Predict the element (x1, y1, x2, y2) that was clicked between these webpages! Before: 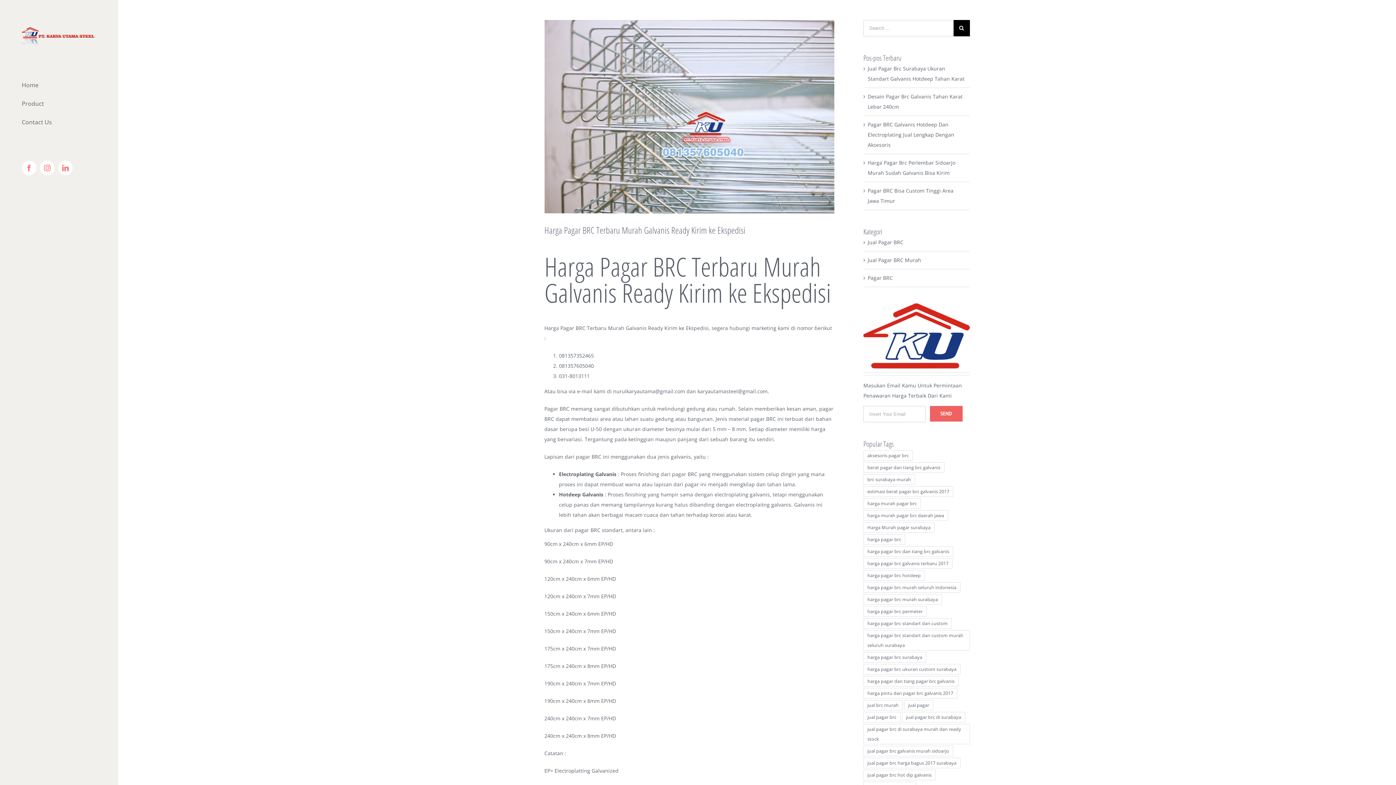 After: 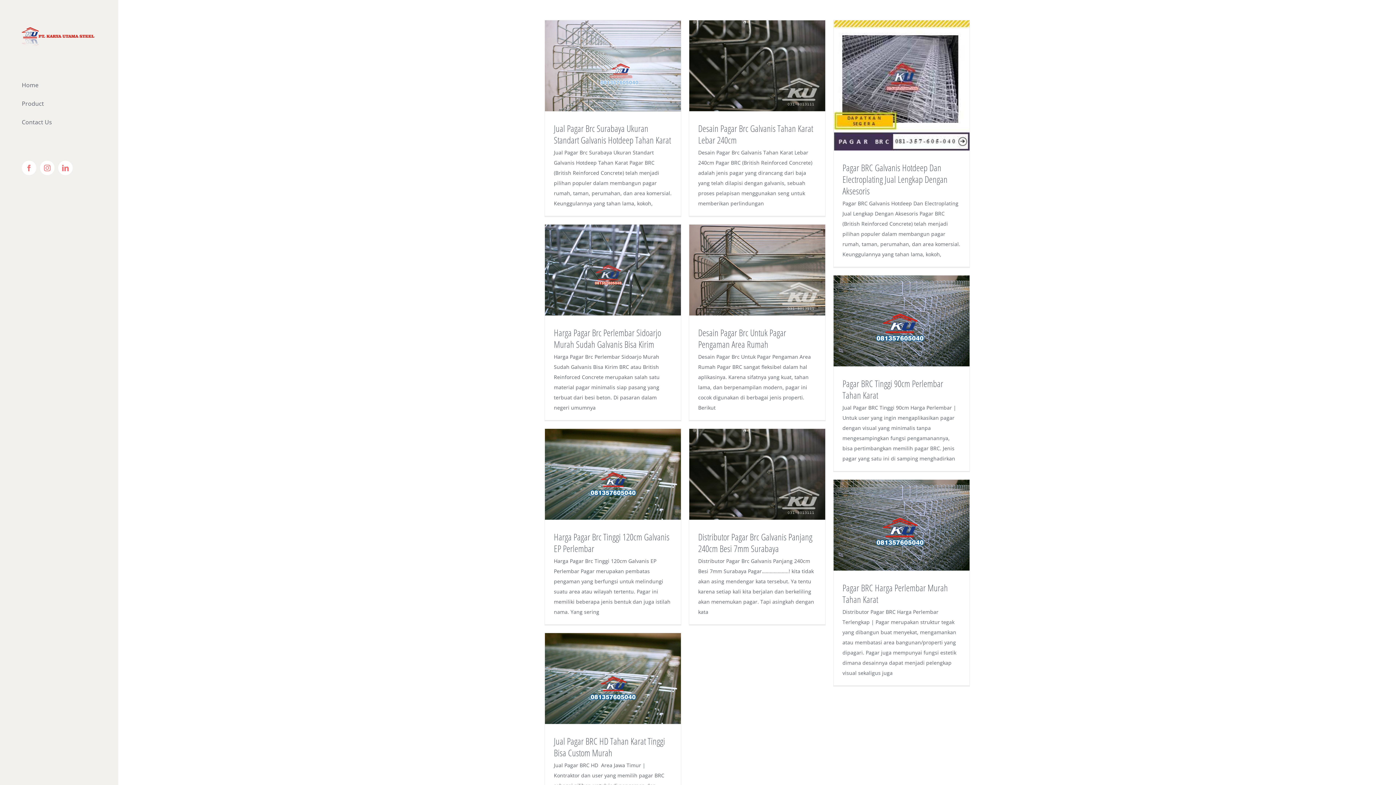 Action: bbox: (868, 237, 966, 247) label: Jual Pagar BRC